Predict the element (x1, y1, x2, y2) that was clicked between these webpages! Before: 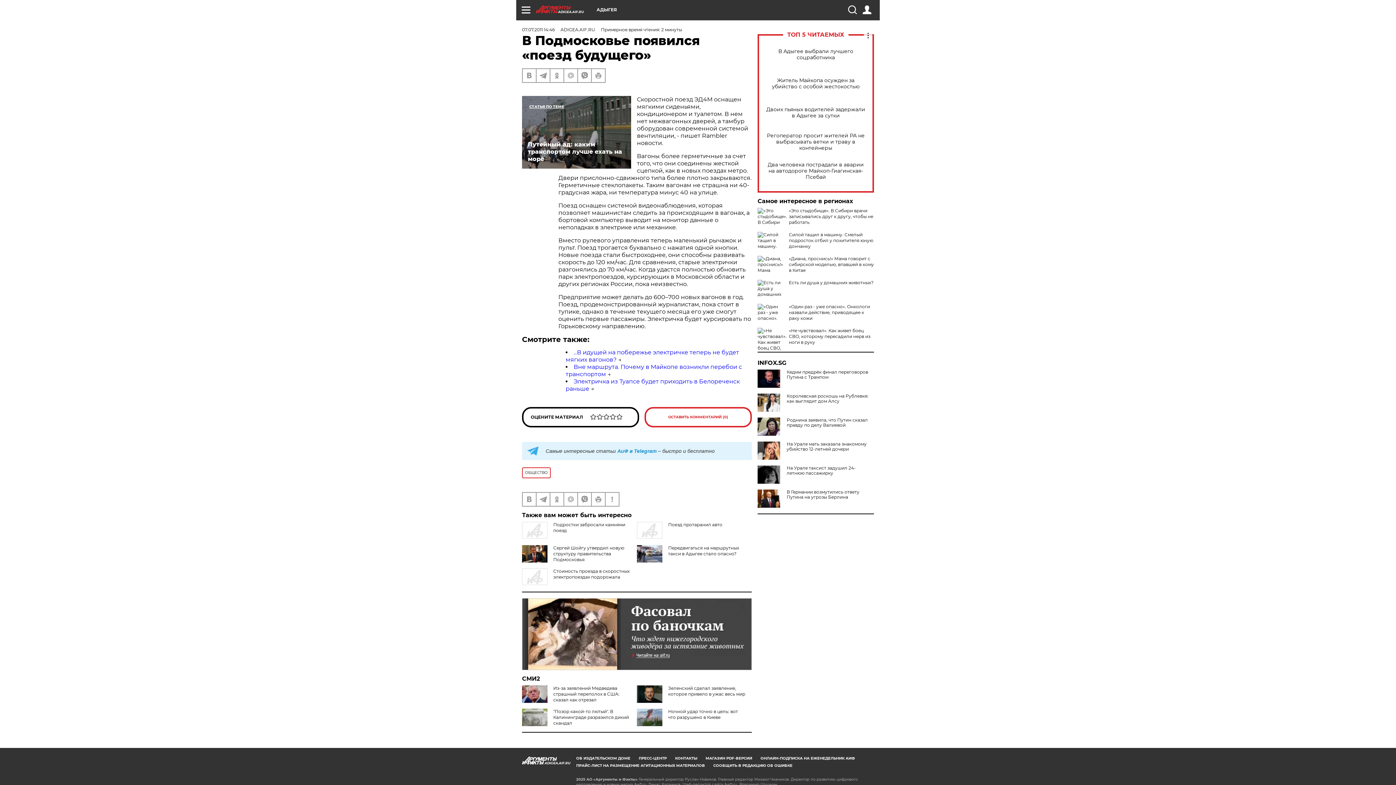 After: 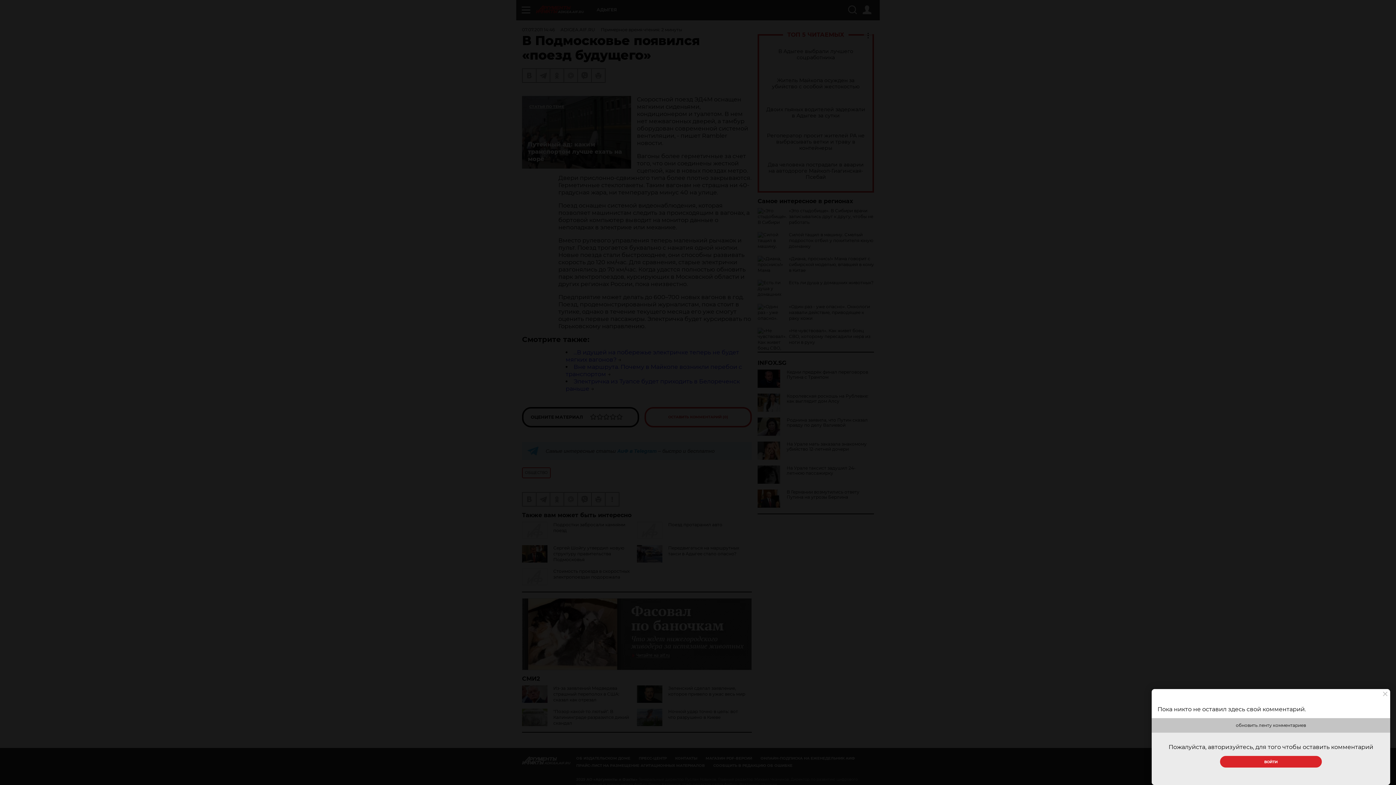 Action: label: ОСТАВИТЬ КОММЕНТАРИЙ (0) bbox: (644, 407, 752, 427)